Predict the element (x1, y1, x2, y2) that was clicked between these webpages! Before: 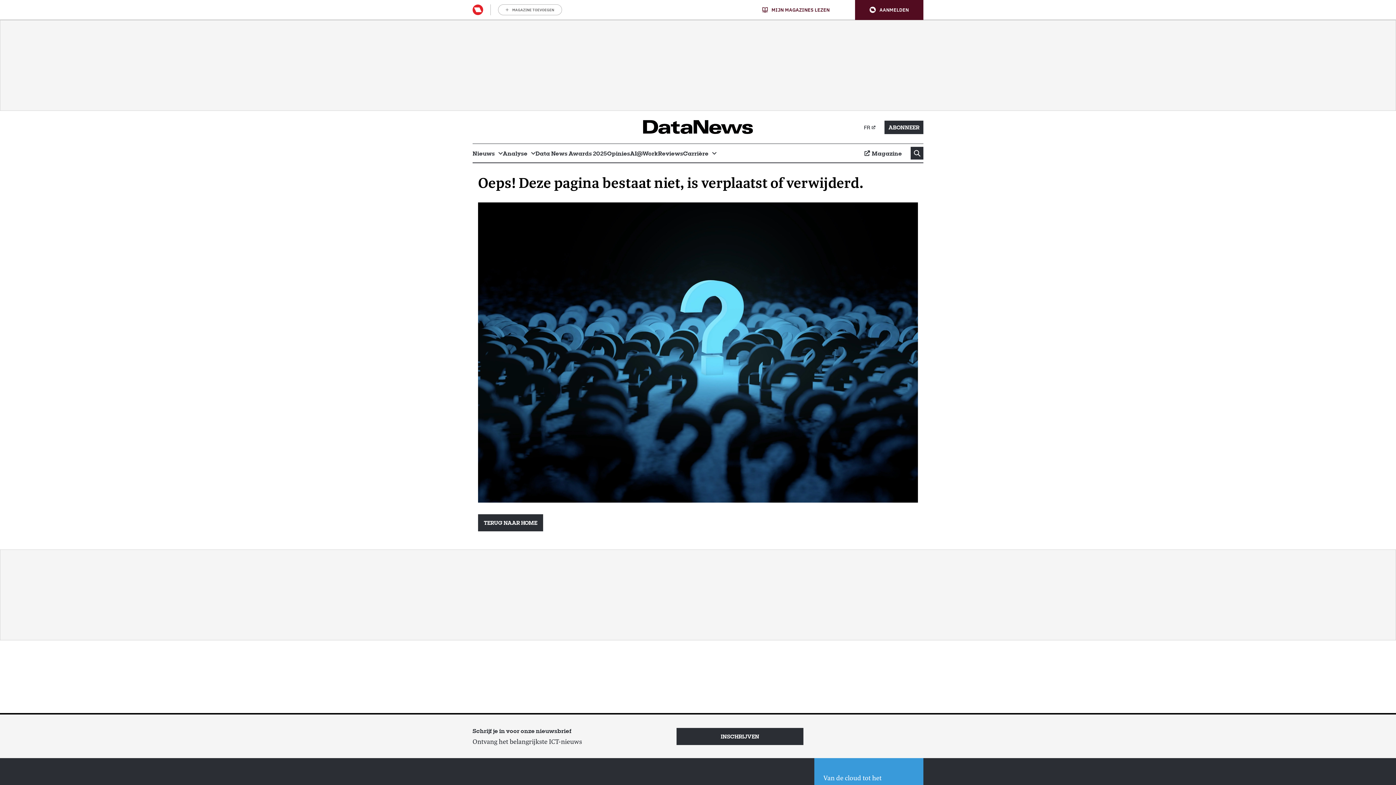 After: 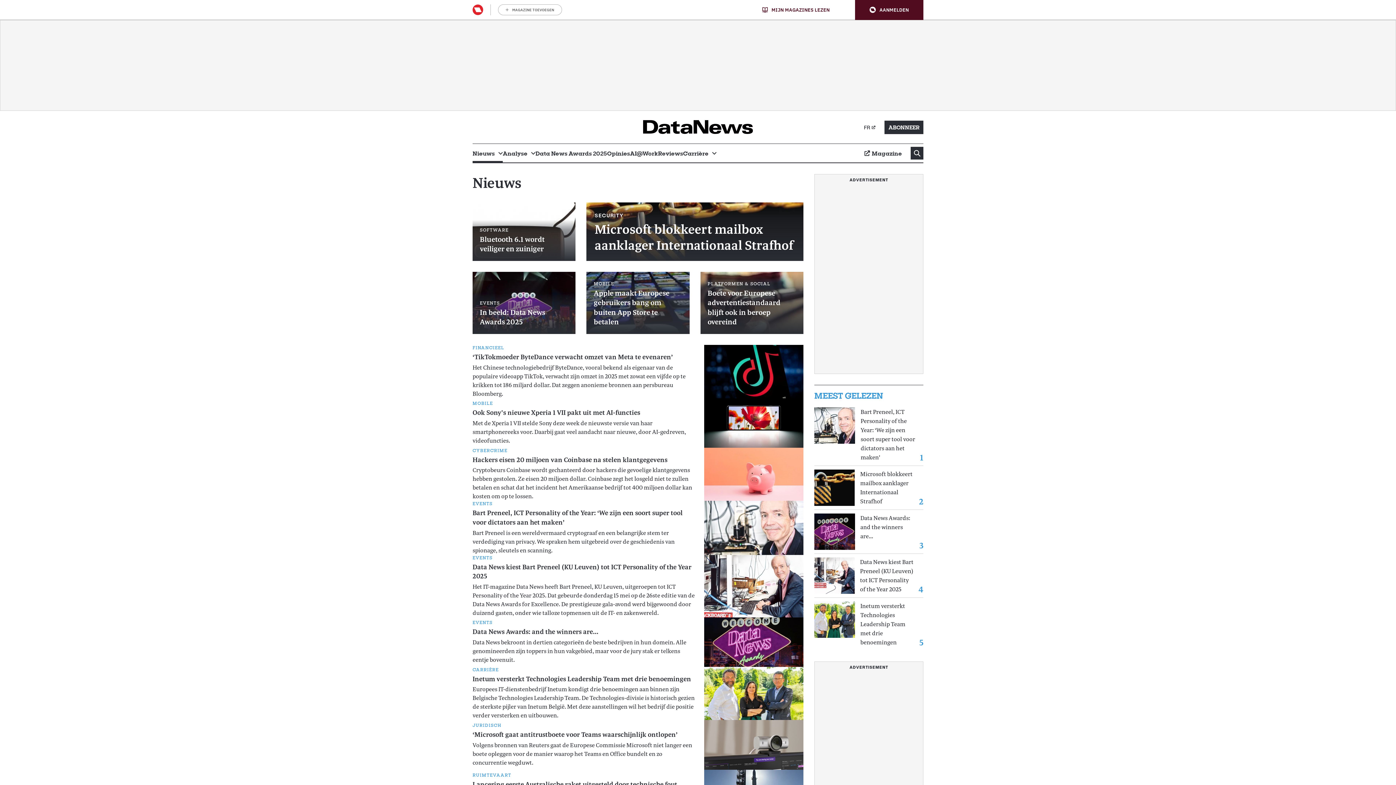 Action: label: Nieuws bbox: (472, 144, 502, 162)